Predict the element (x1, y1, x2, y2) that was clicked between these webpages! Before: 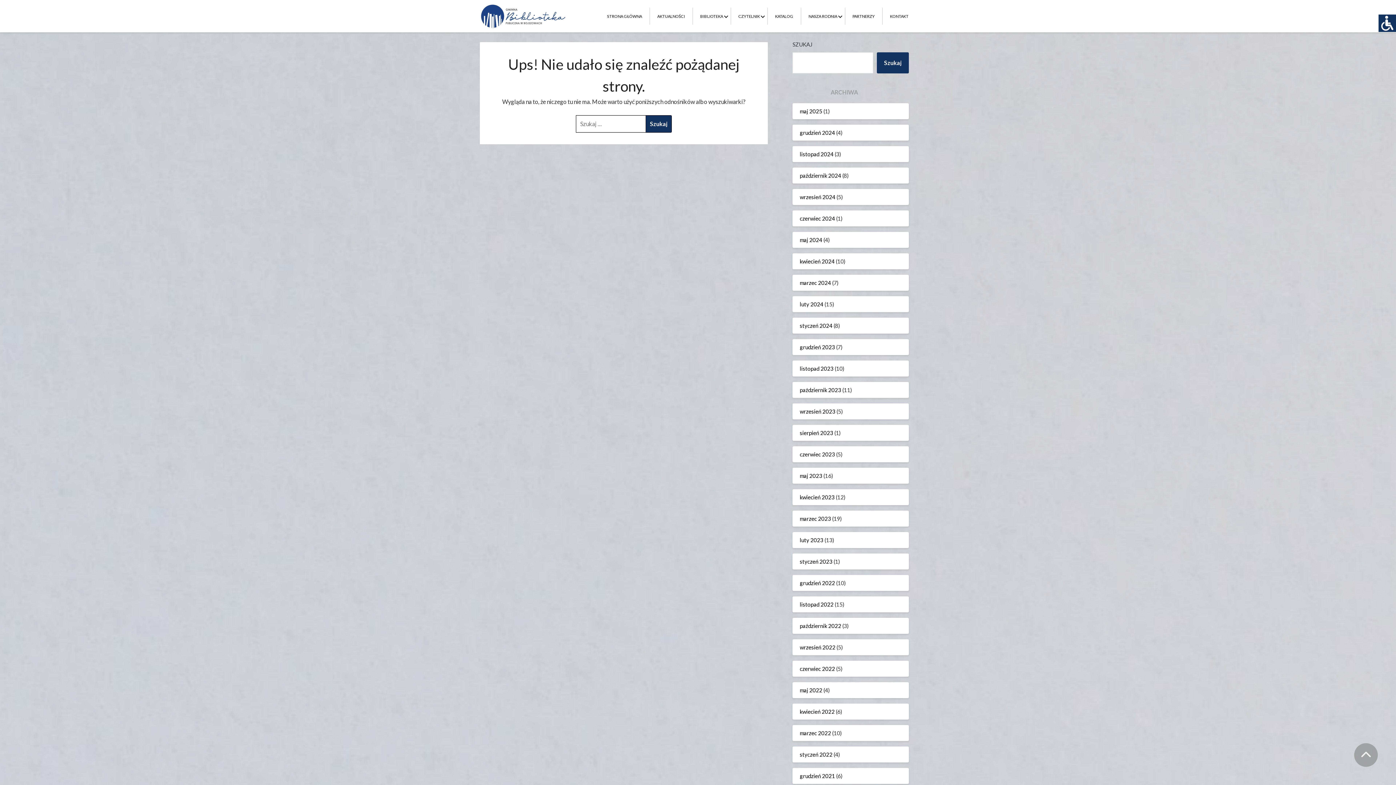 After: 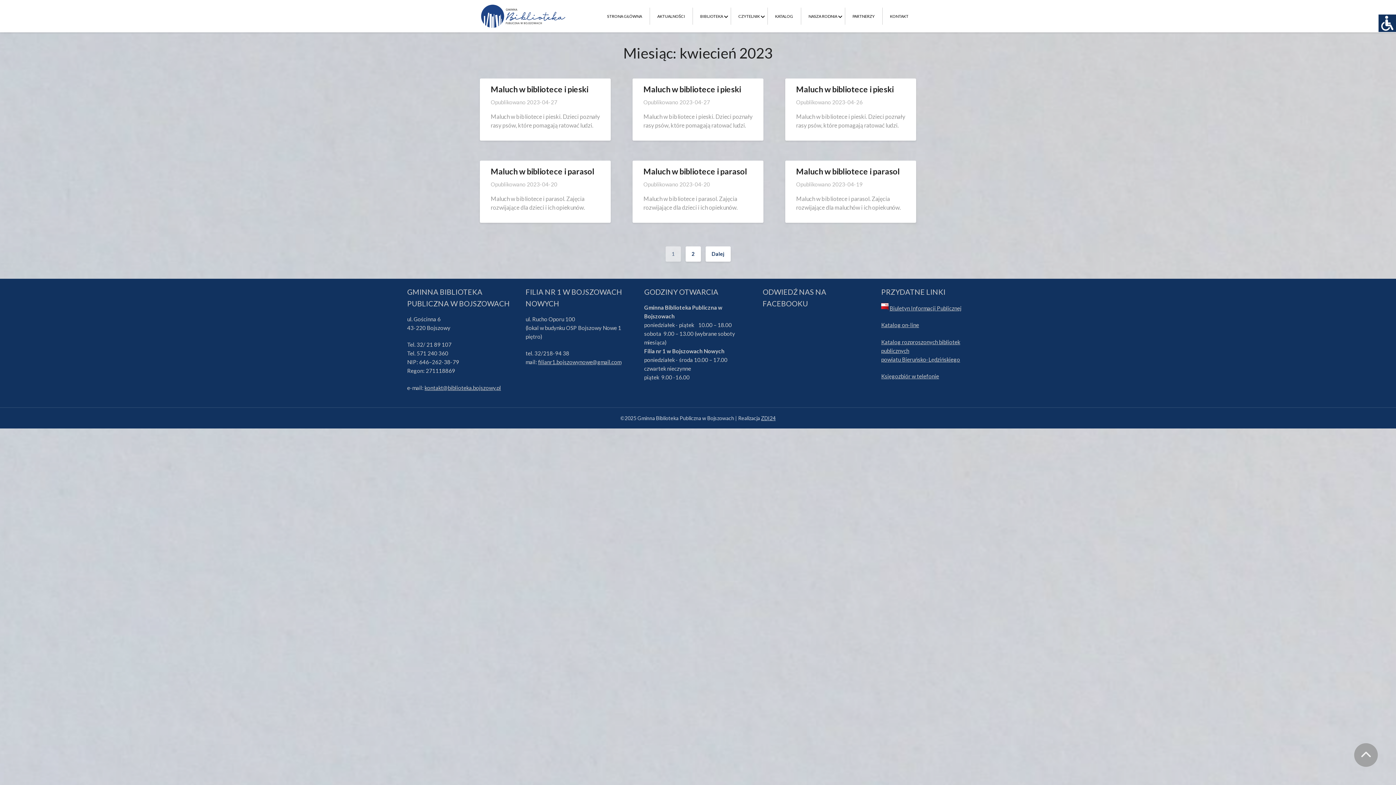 Action: label: kwiecień 2023 bbox: (800, 494, 834, 500)